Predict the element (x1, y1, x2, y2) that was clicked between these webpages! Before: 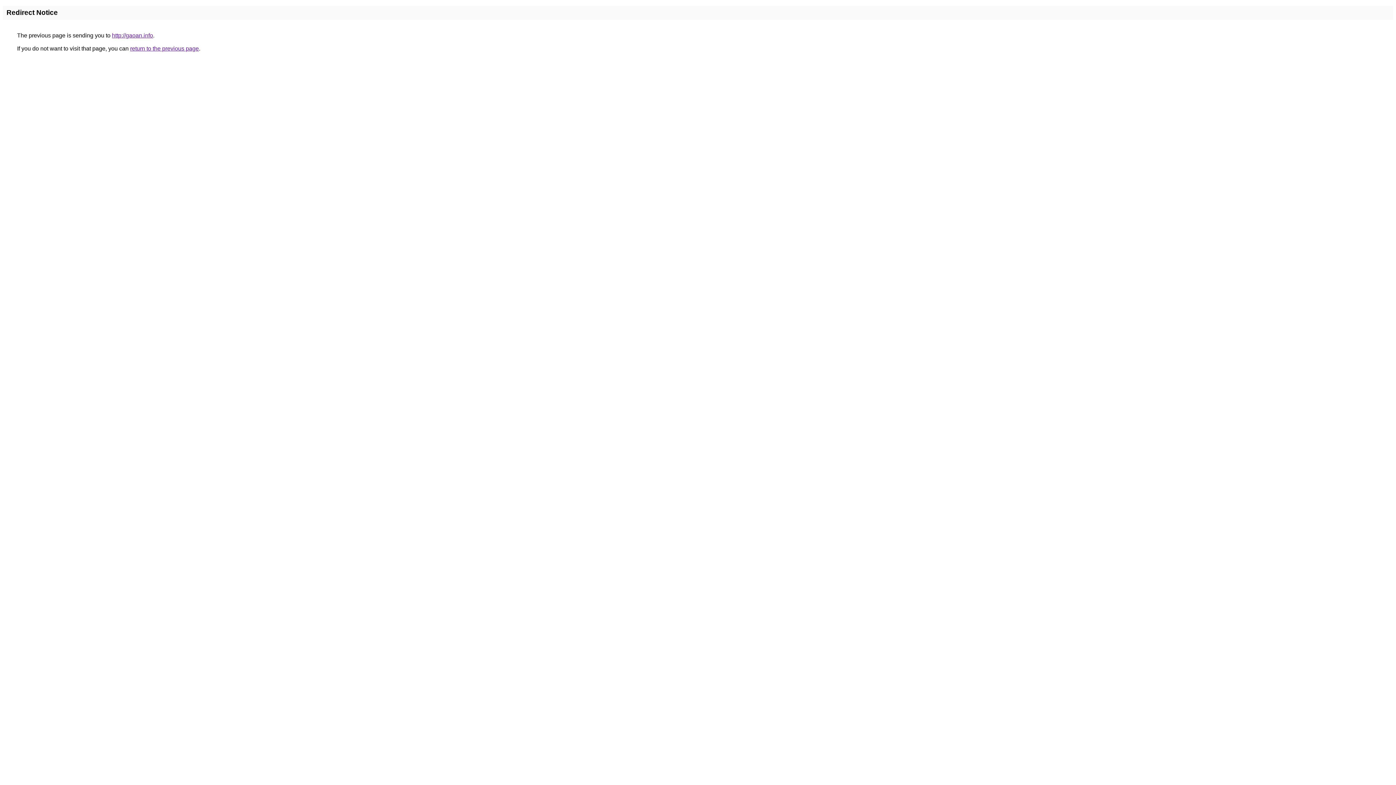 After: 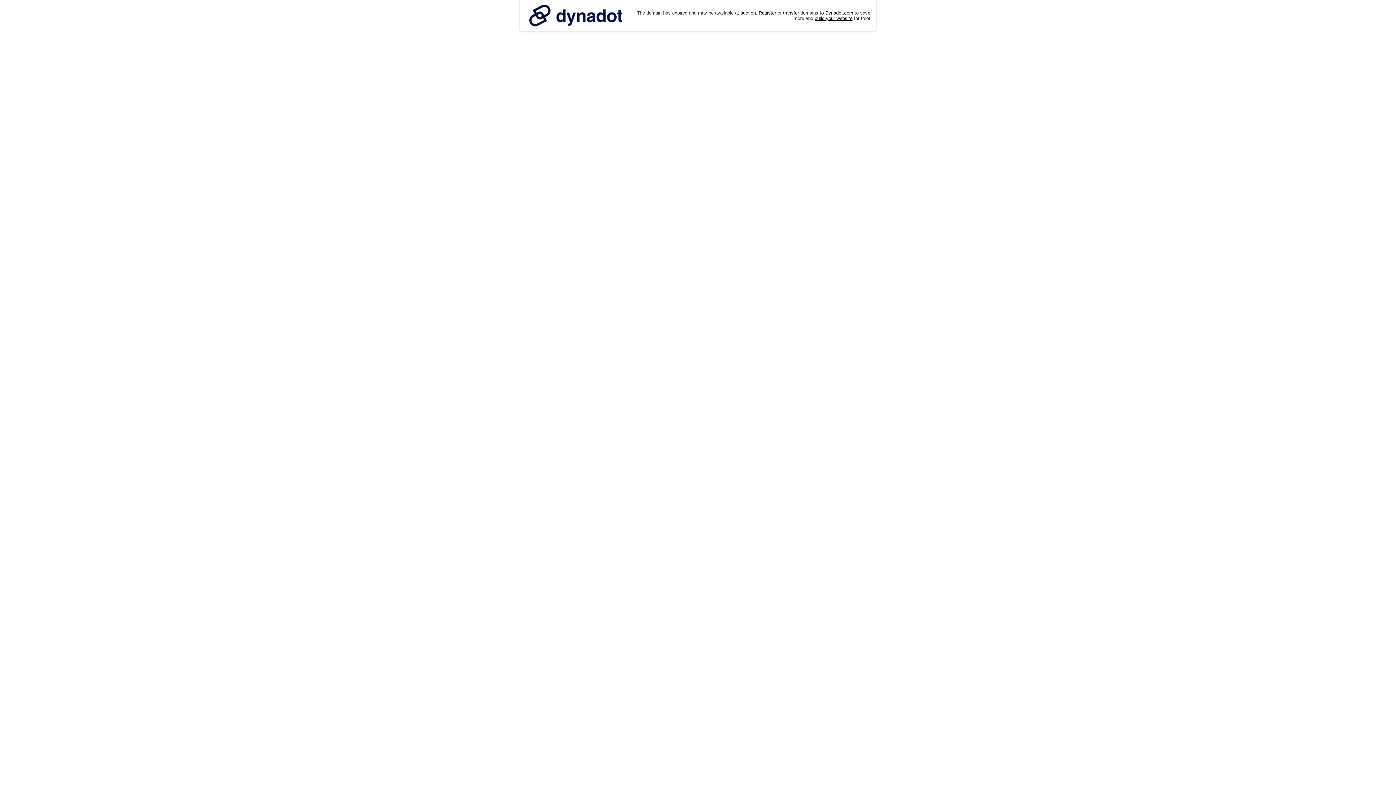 Action: label: http://gaoan.info bbox: (112, 32, 153, 38)